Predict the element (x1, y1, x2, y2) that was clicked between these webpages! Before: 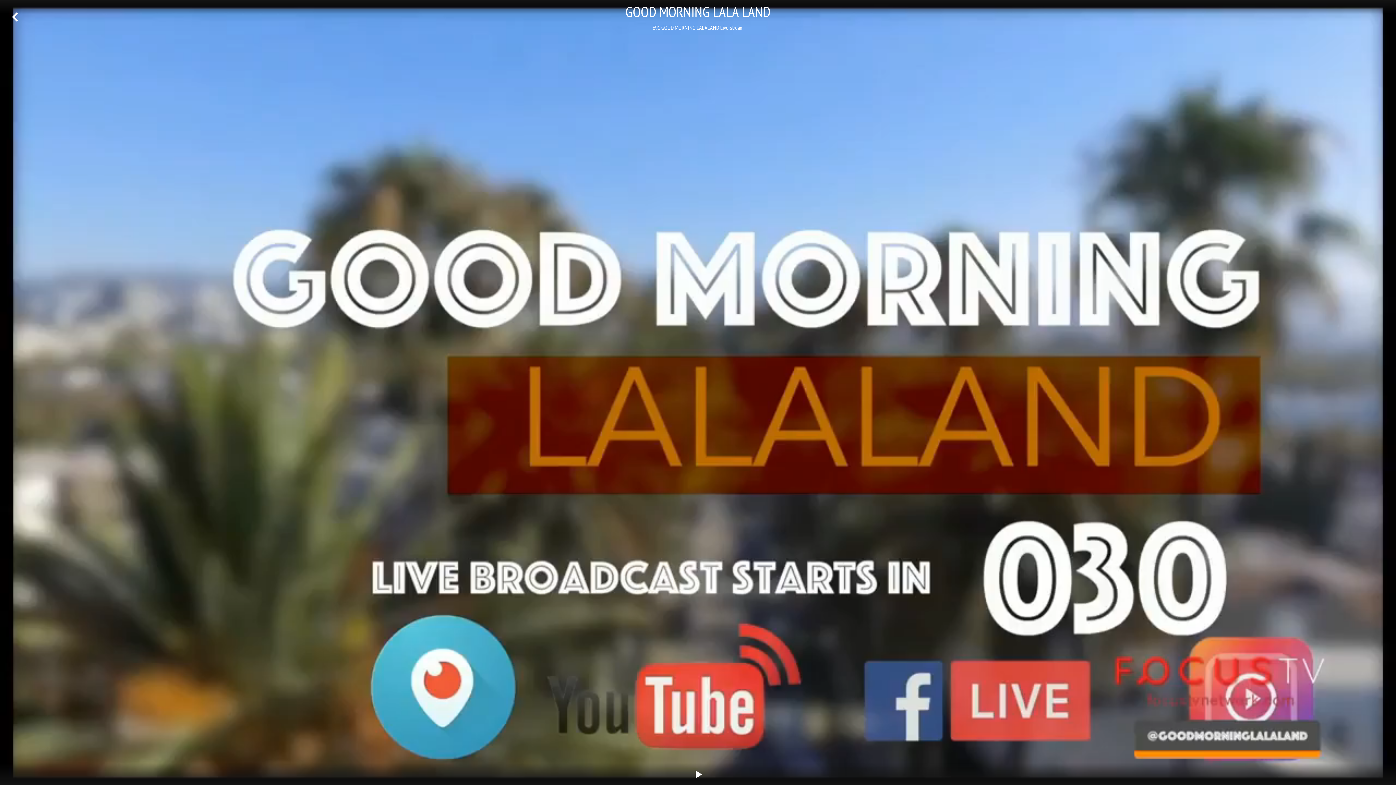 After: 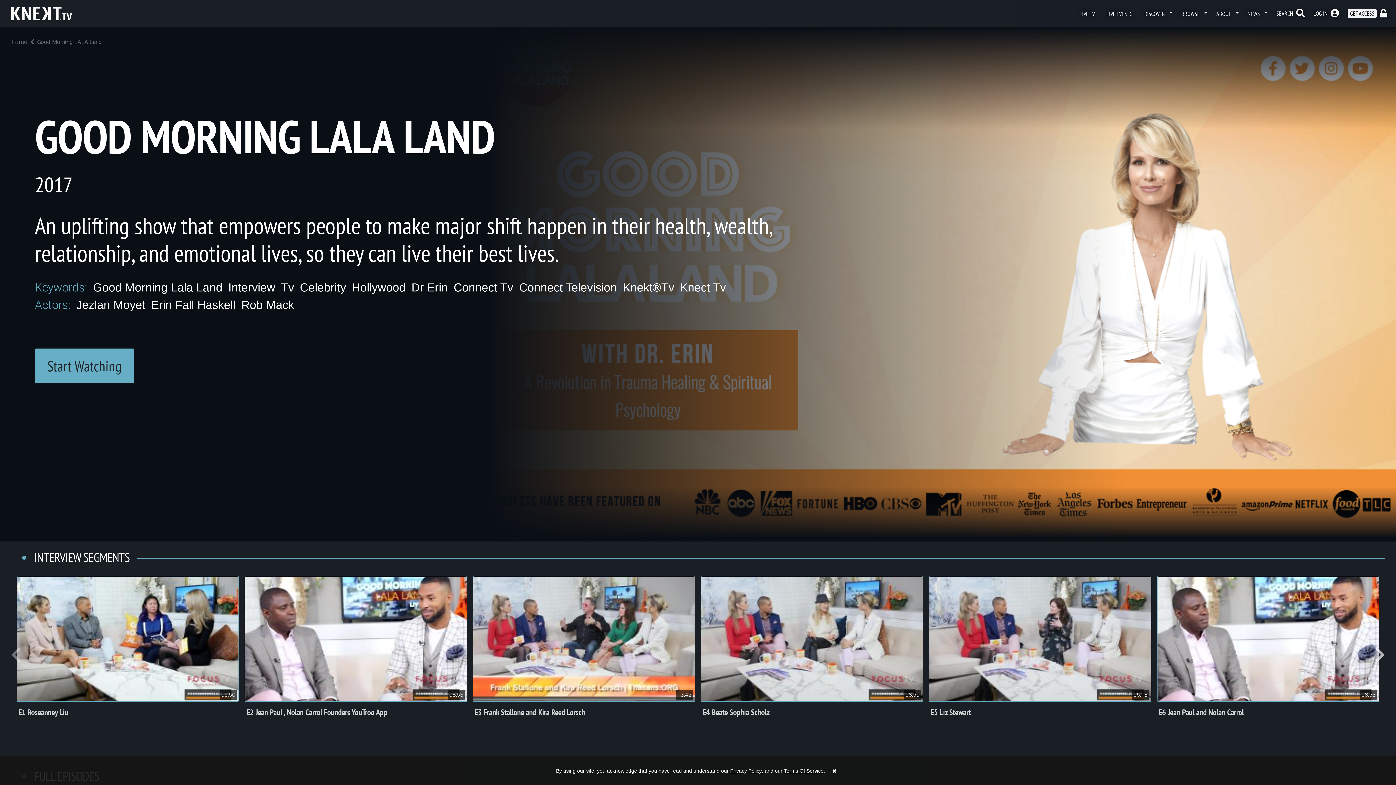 Action: bbox: (11, 11, 18, 22)